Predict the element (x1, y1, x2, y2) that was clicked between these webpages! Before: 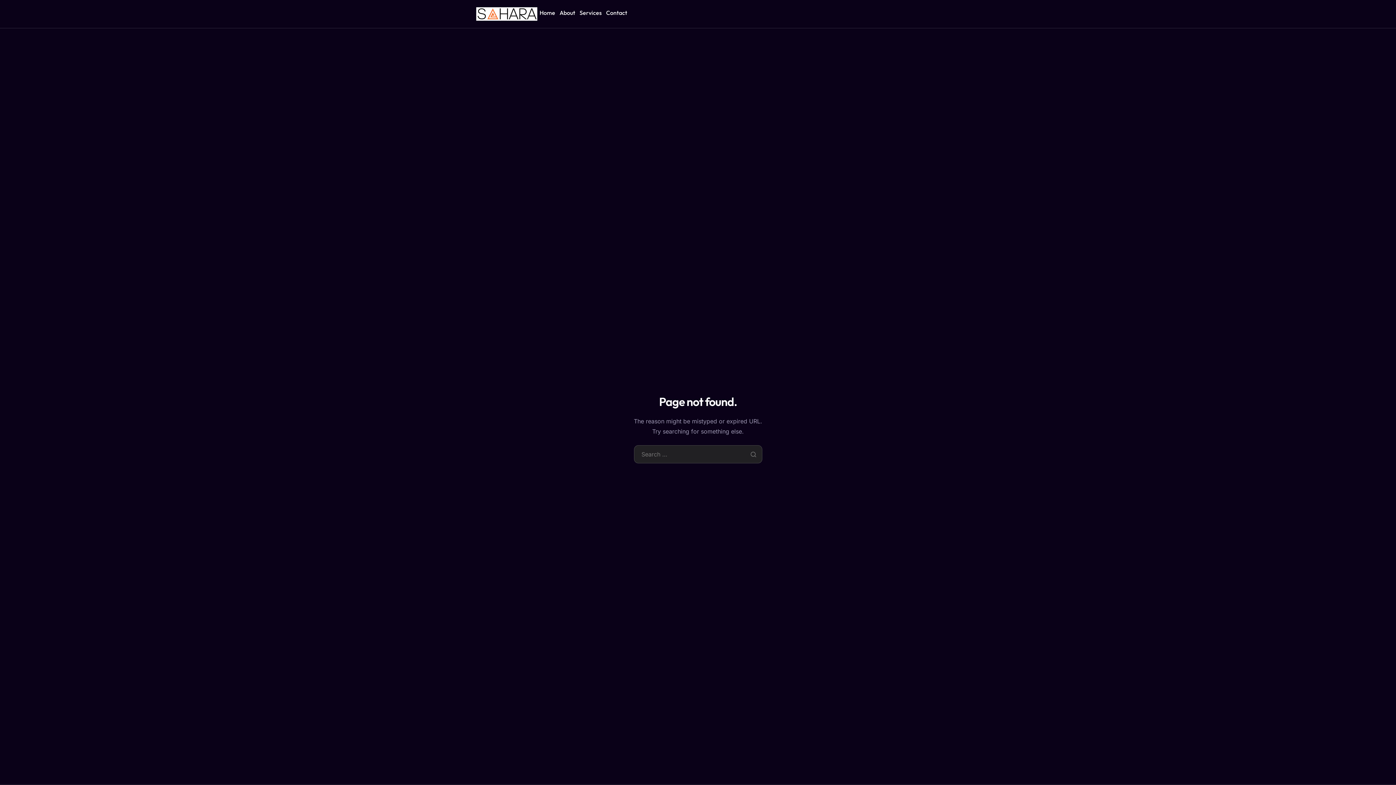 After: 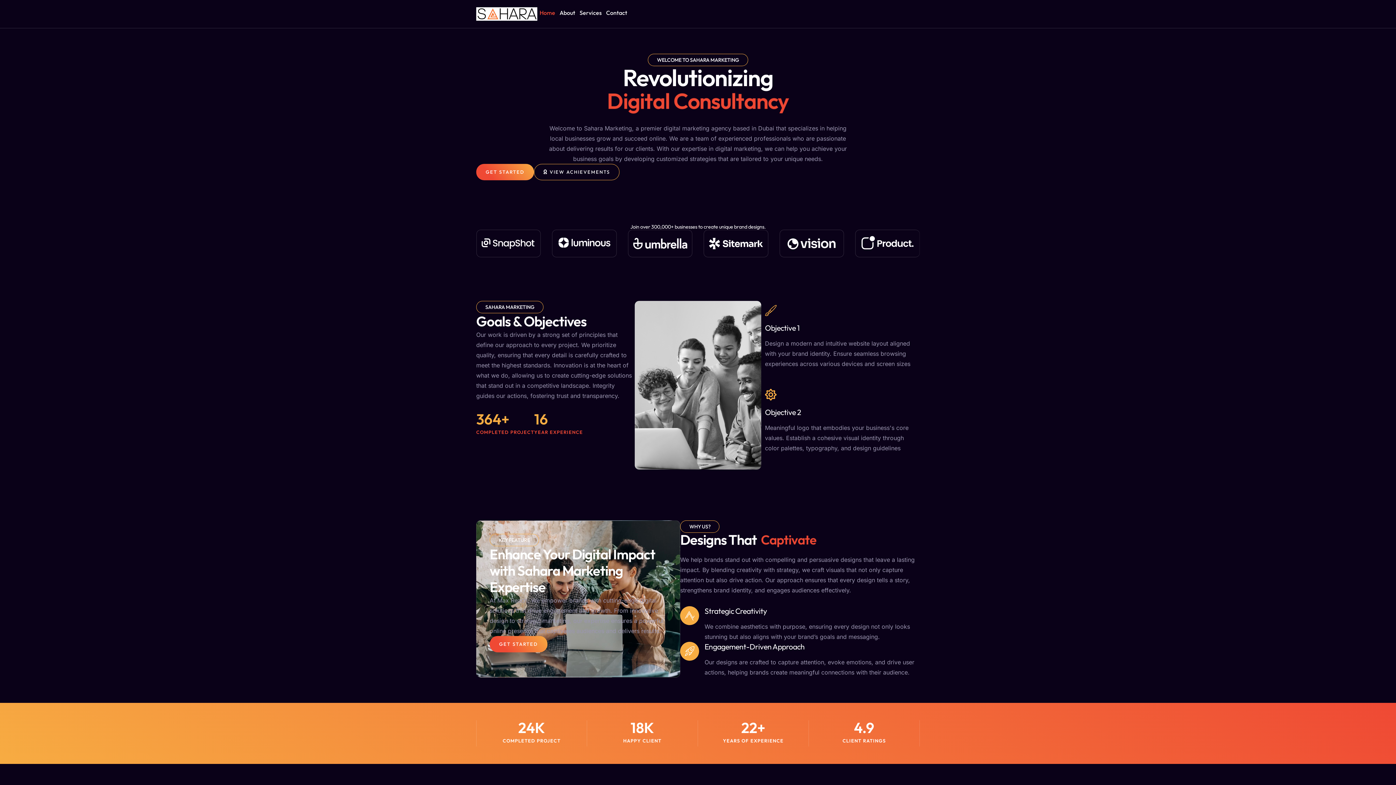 Action: label: Home bbox: (537, 7, 557, 17)